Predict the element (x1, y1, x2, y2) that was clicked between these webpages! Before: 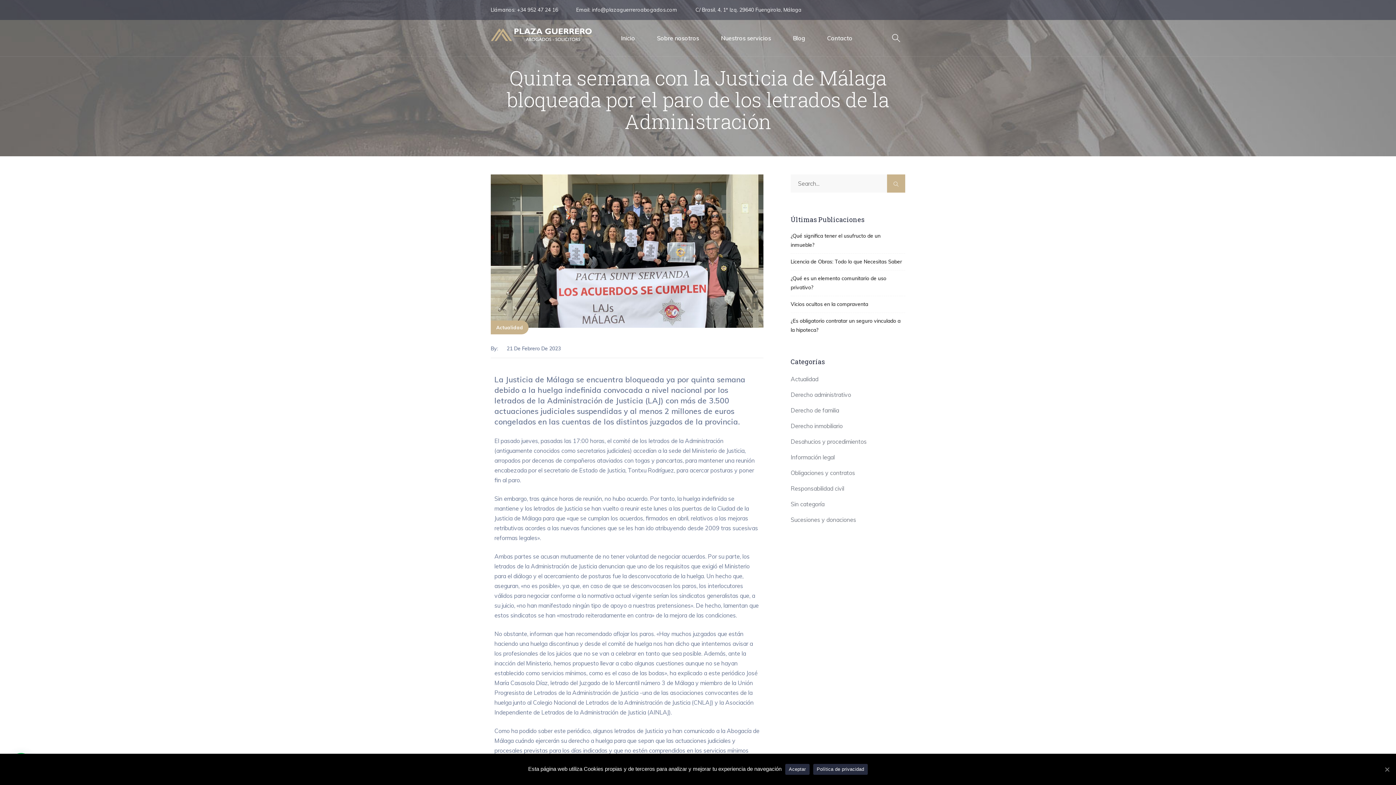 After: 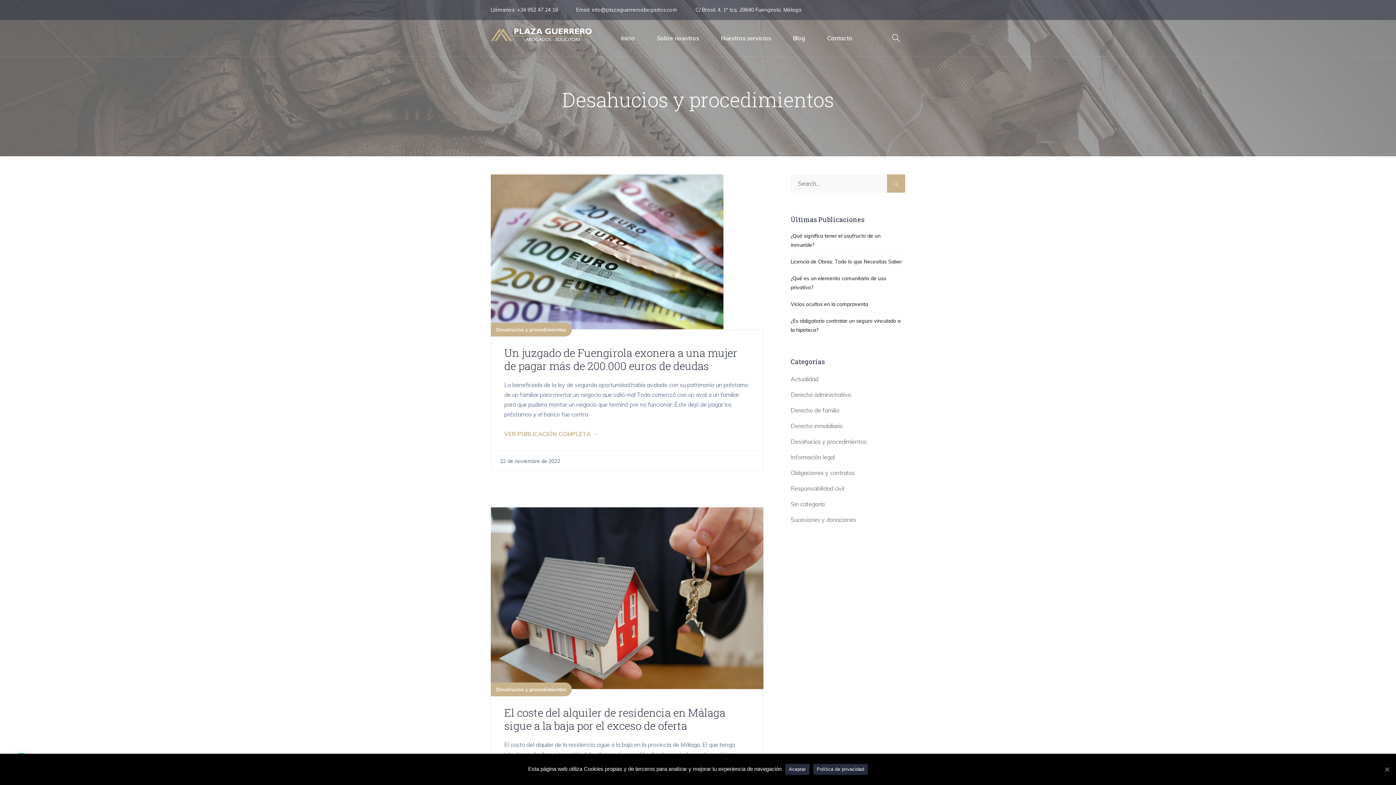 Action: label: Desahucios y procedimientos bbox: (790, 436, 866, 446)